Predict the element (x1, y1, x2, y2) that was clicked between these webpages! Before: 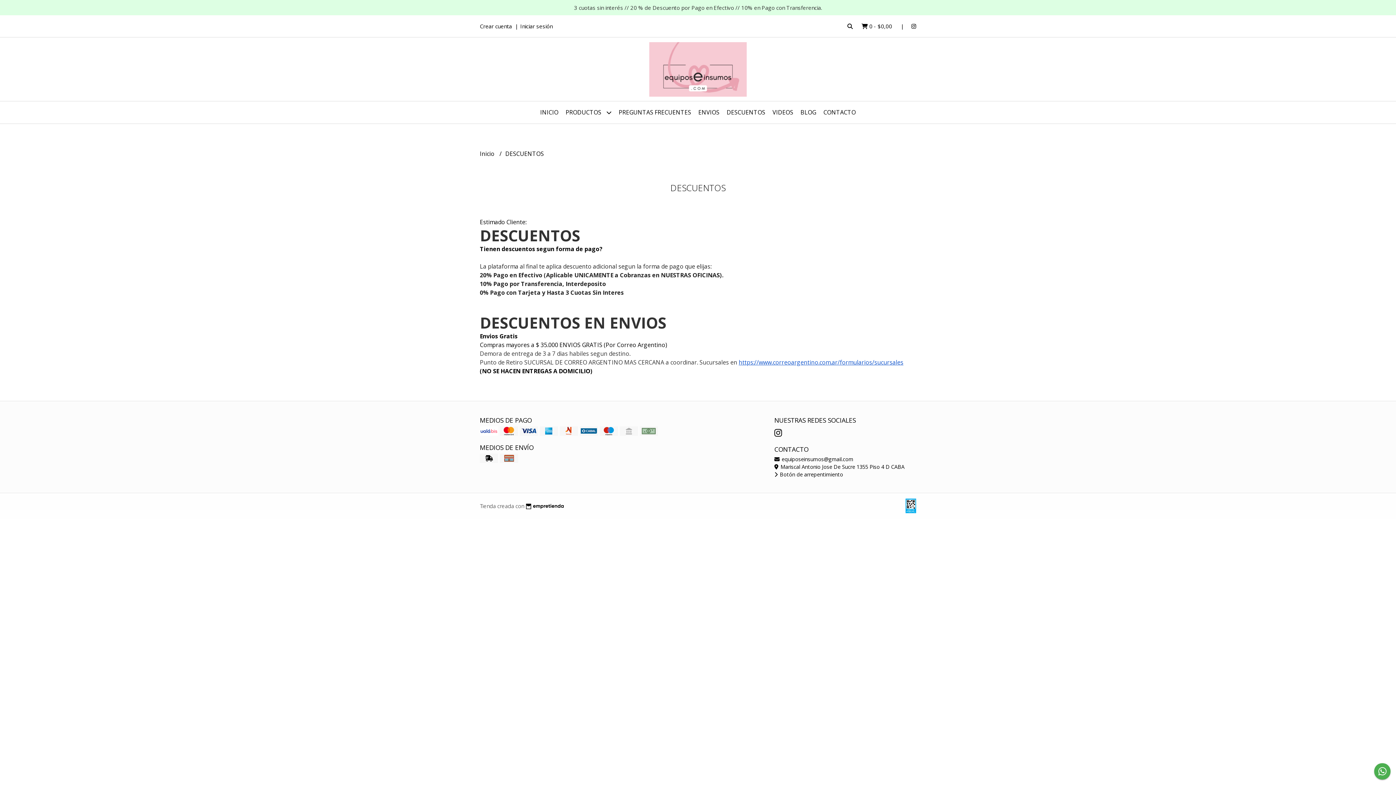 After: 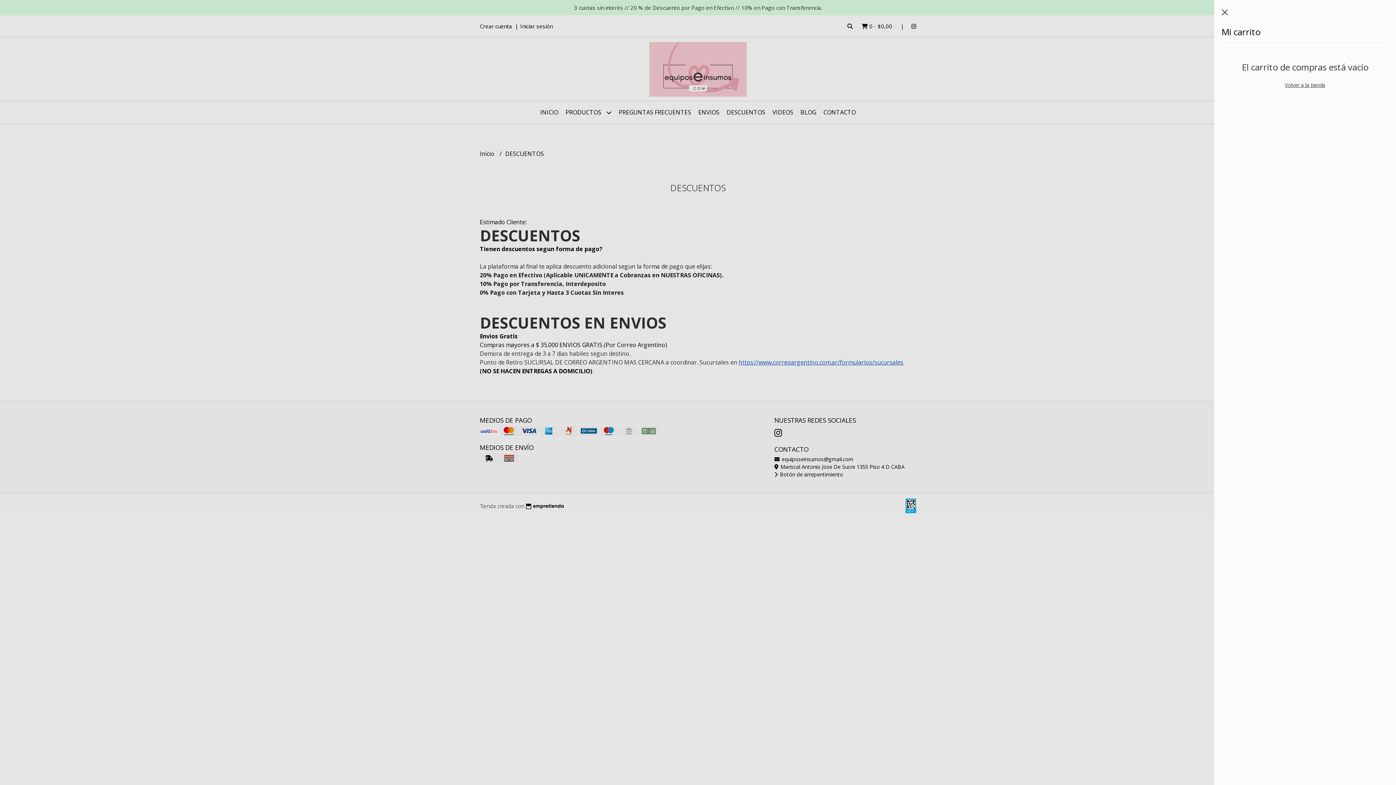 Action: label:  0 - $0,00  bbox: (861, 22, 893, 29)